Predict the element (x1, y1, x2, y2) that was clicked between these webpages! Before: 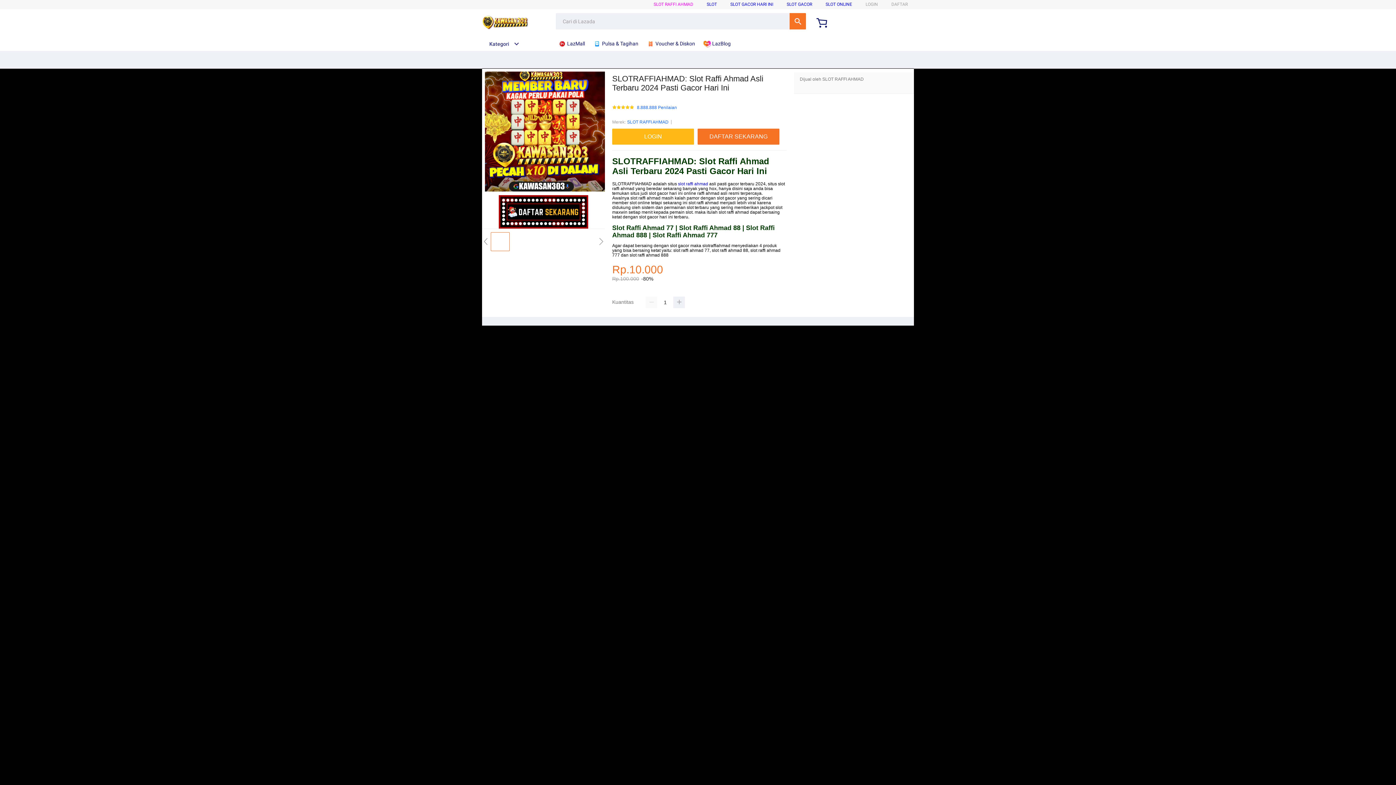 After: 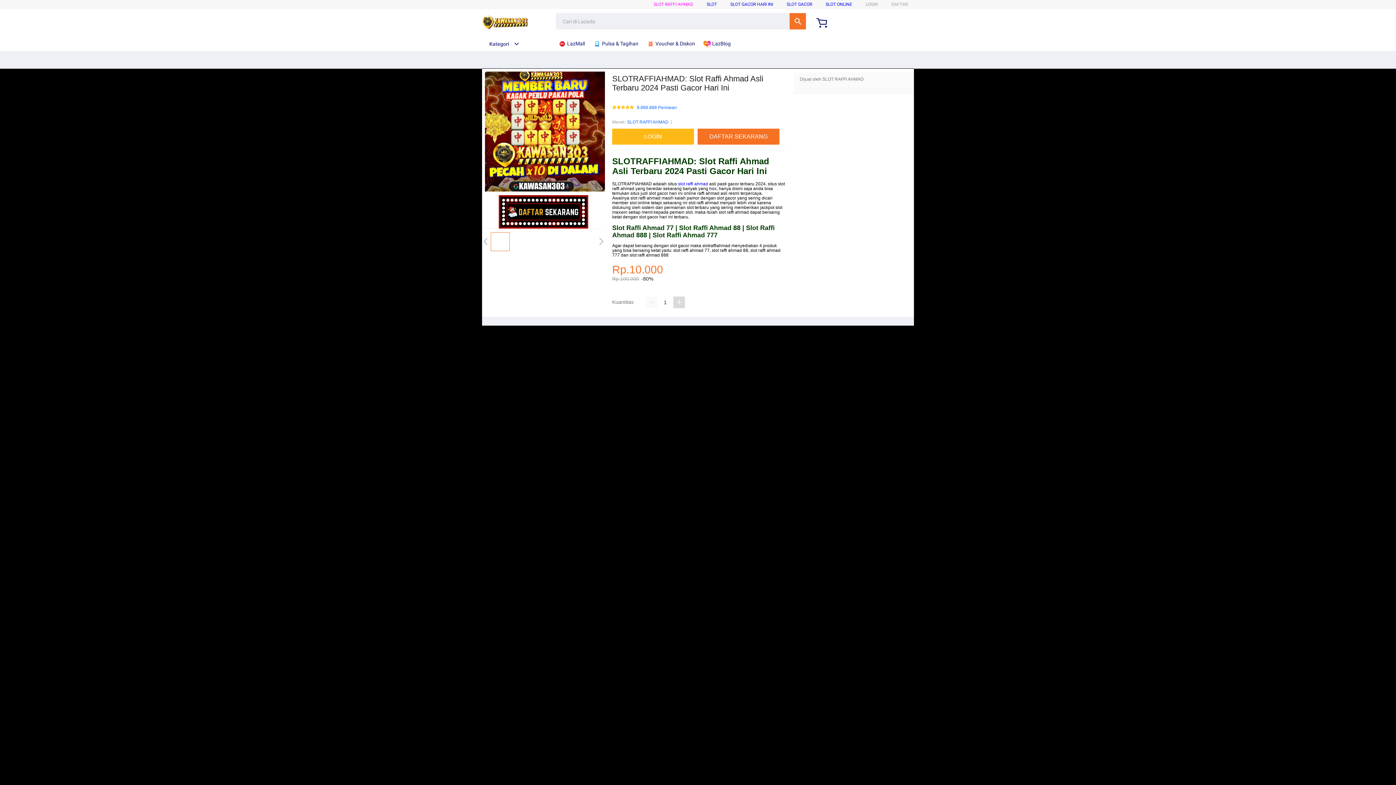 Action: bbox: (673, 296, 685, 308)